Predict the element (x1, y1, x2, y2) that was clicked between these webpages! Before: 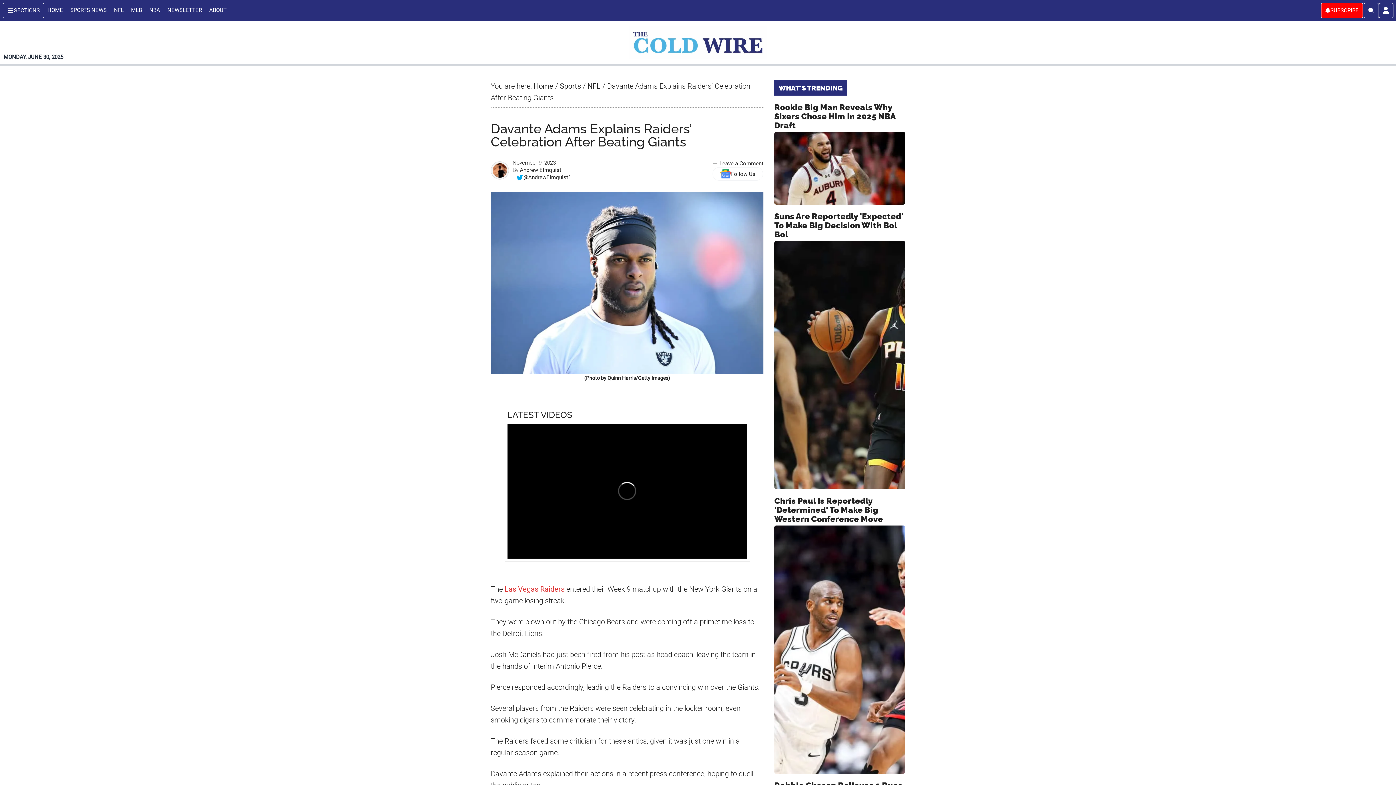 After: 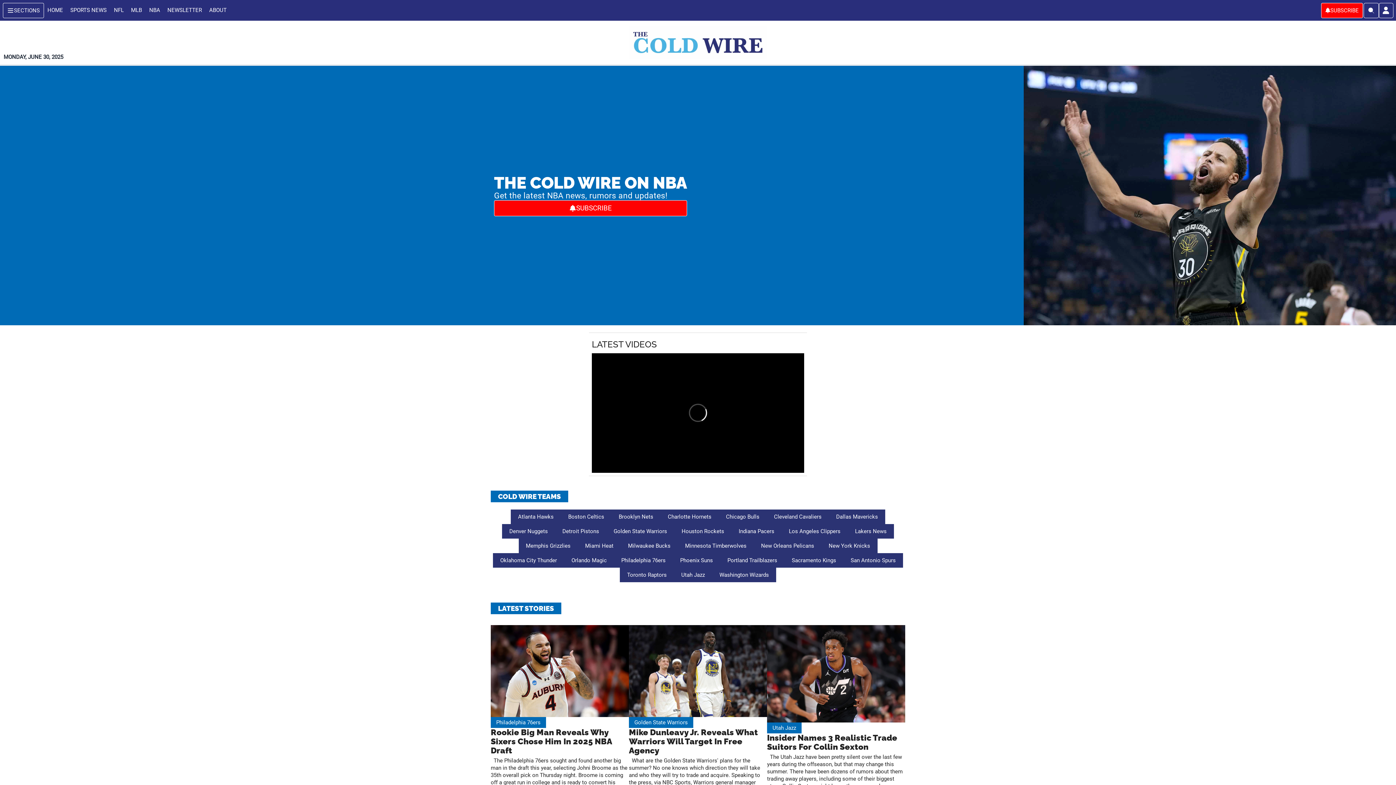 Action: label: NBA bbox: (149, 6, 160, 14)